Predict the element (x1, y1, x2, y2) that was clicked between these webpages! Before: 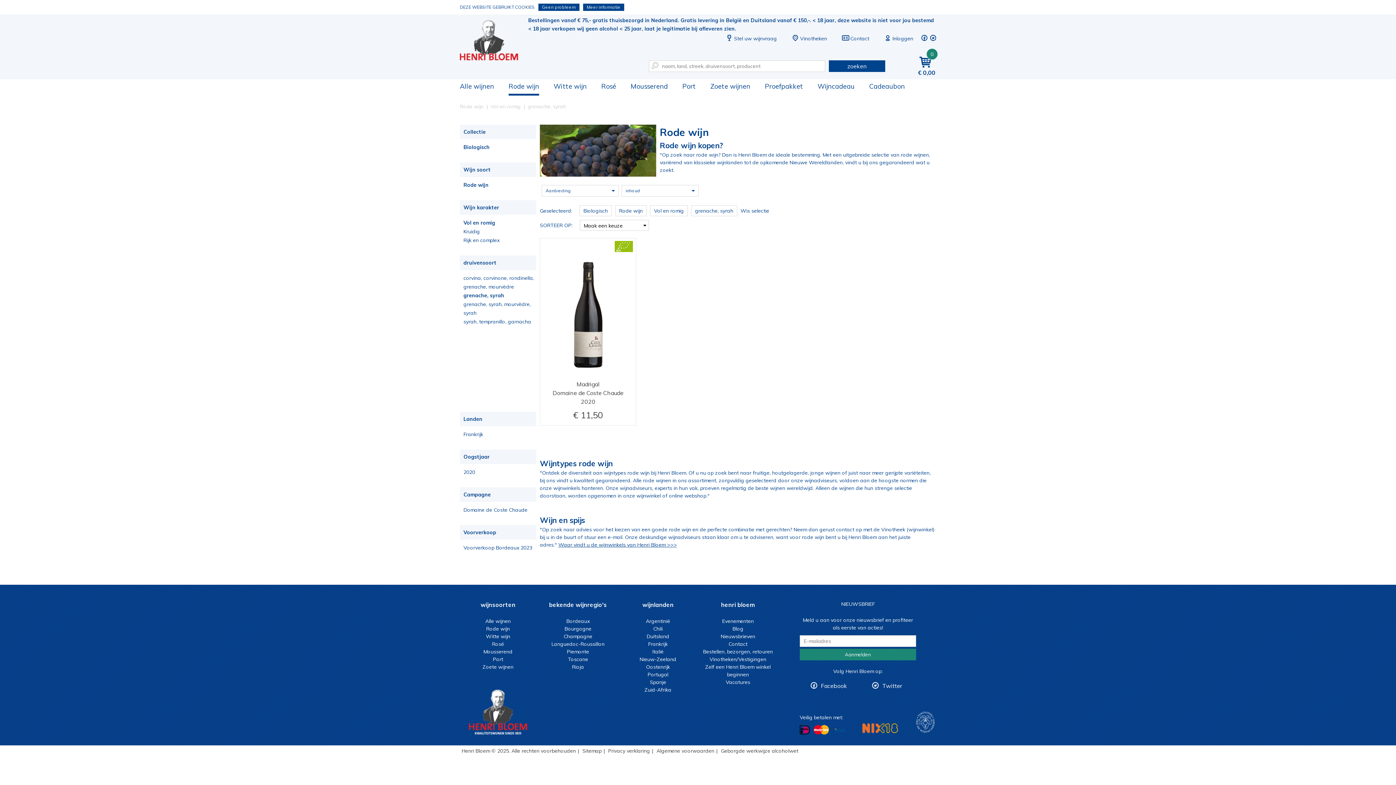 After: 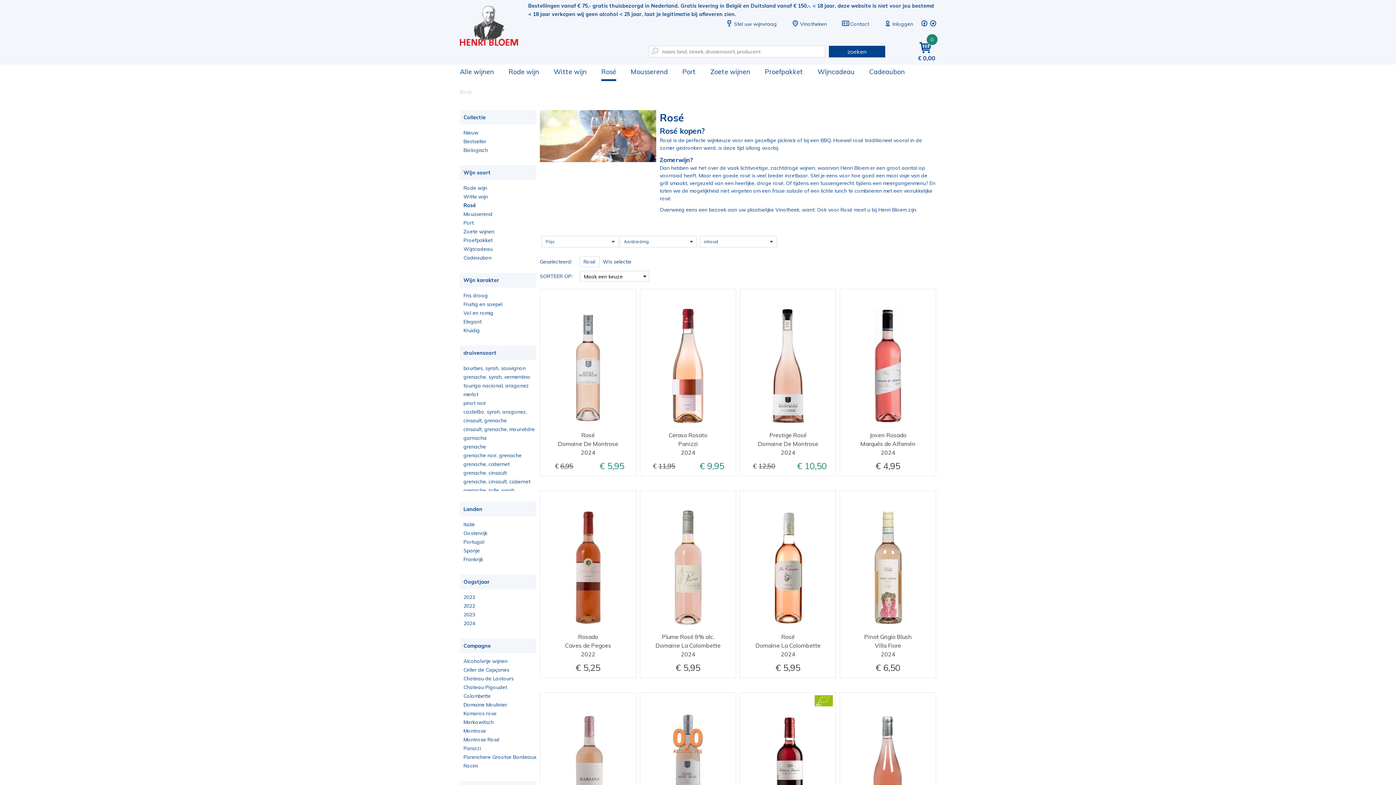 Action: bbox: (492, 641, 504, 647) label: Rosé